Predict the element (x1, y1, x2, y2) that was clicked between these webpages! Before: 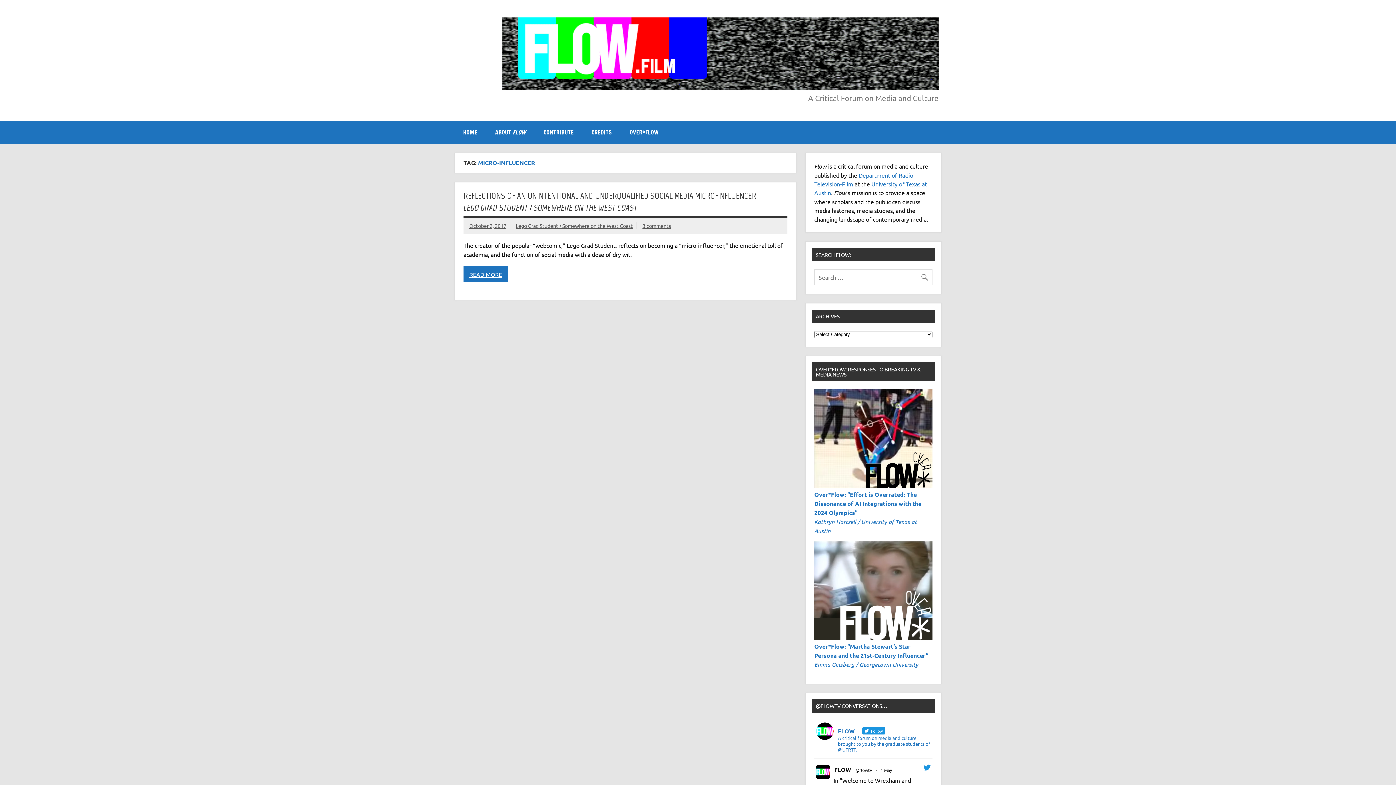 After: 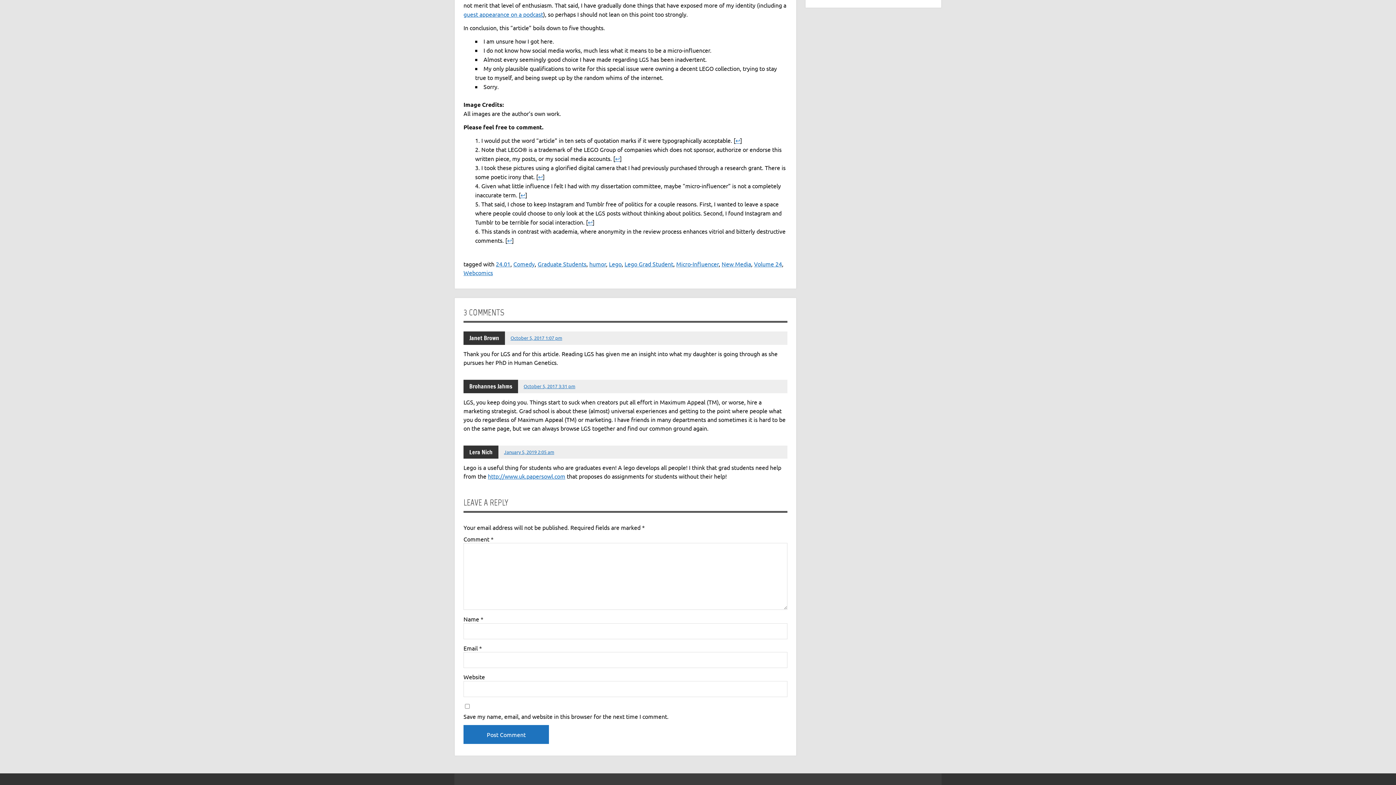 Action: label: 3 comments bbox: (642, 222, 670, 229)